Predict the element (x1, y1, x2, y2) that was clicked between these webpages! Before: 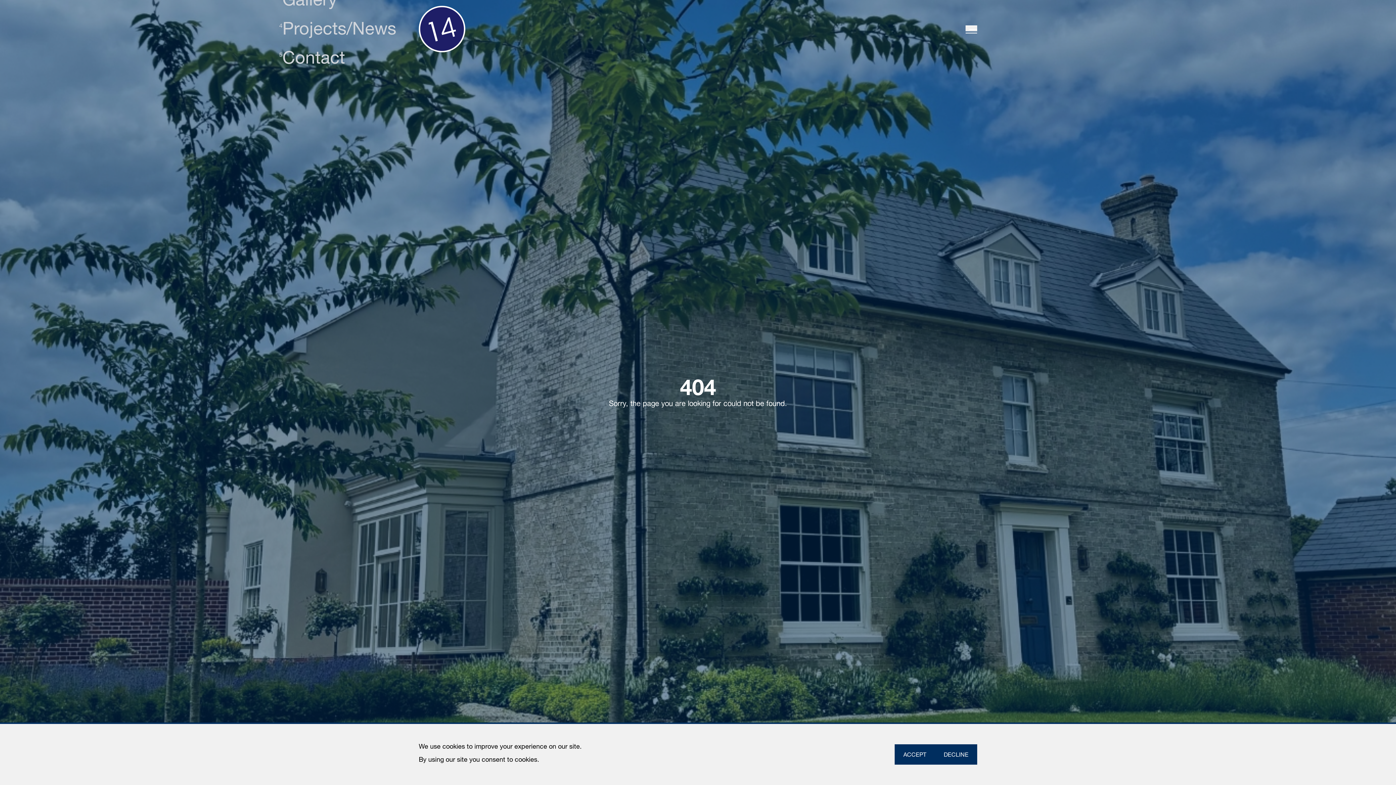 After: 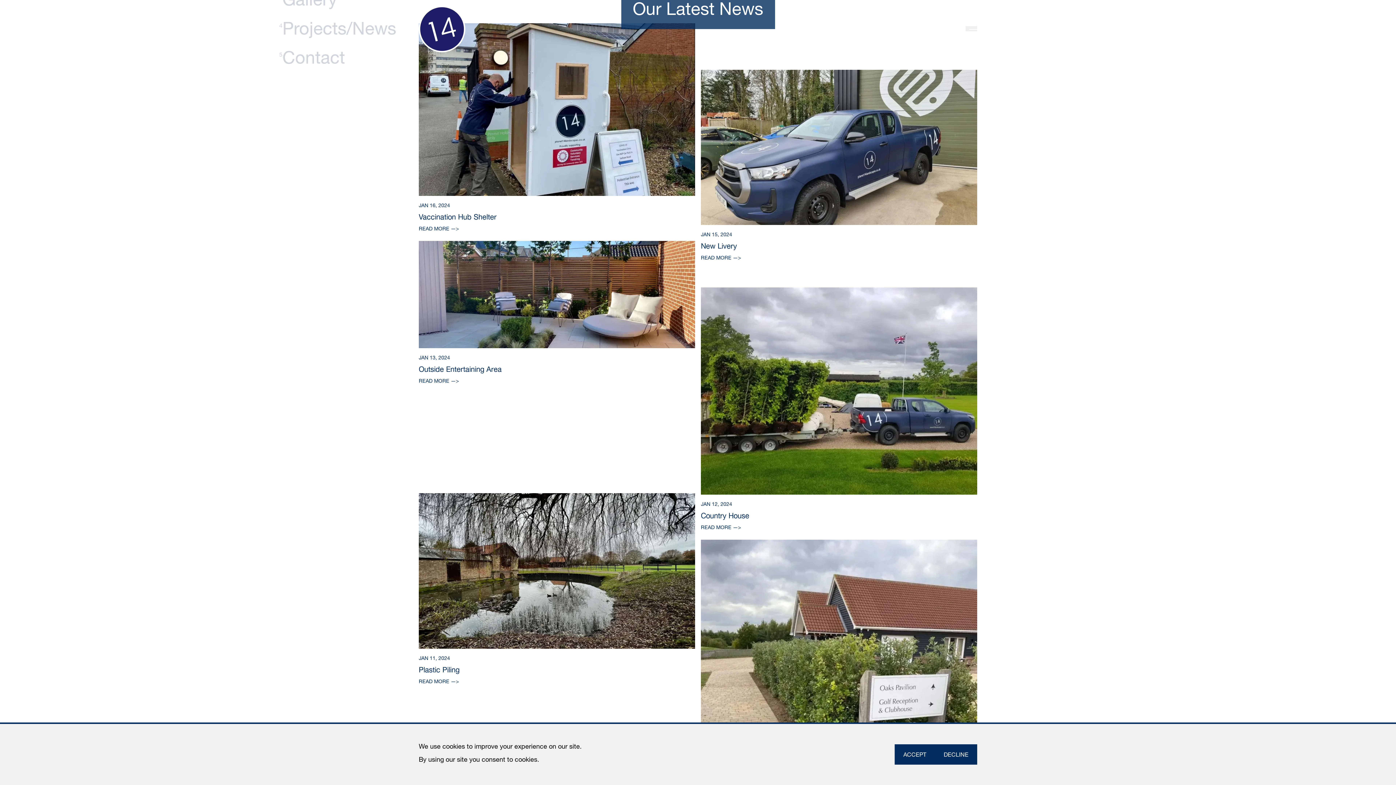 Action: bbox: (282, 17, 396, 38) label: Link to Projects/News page